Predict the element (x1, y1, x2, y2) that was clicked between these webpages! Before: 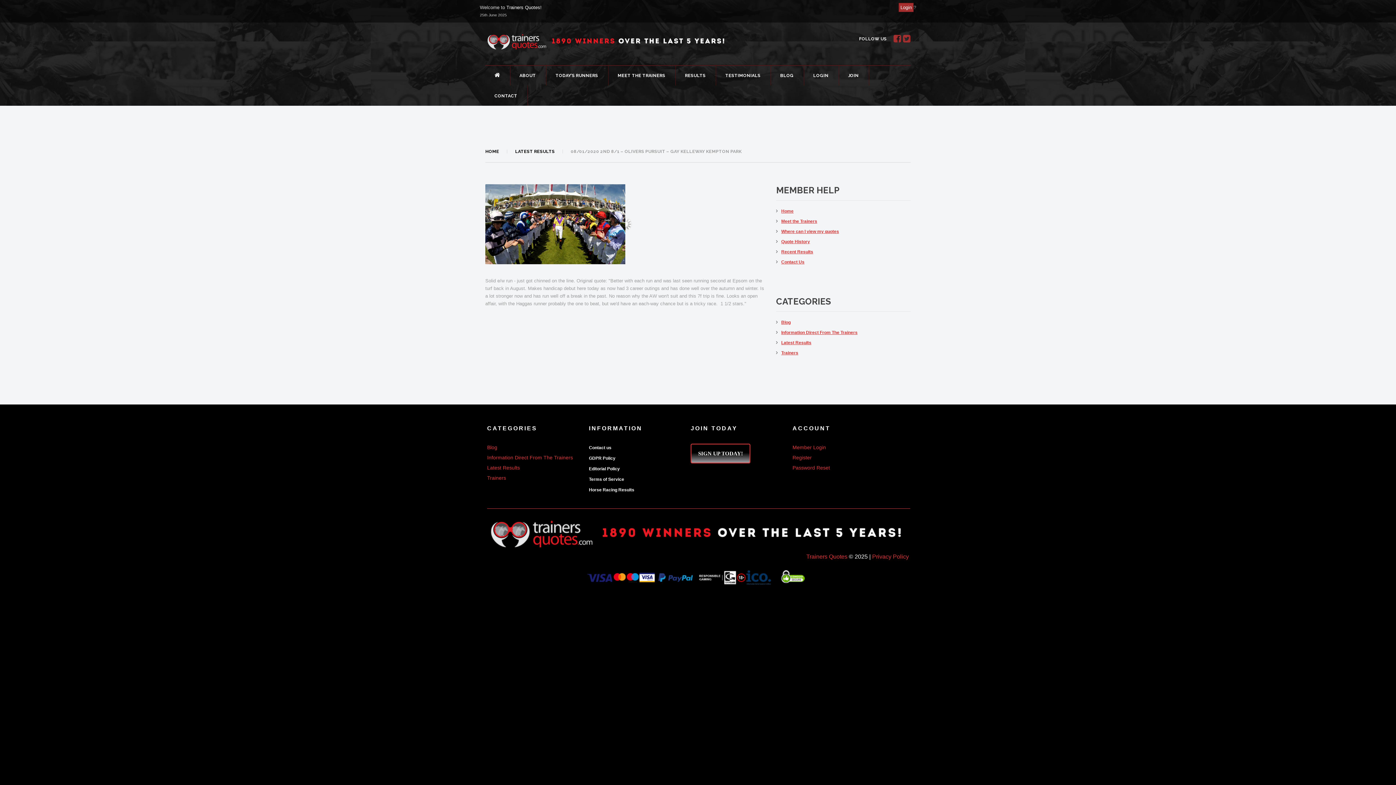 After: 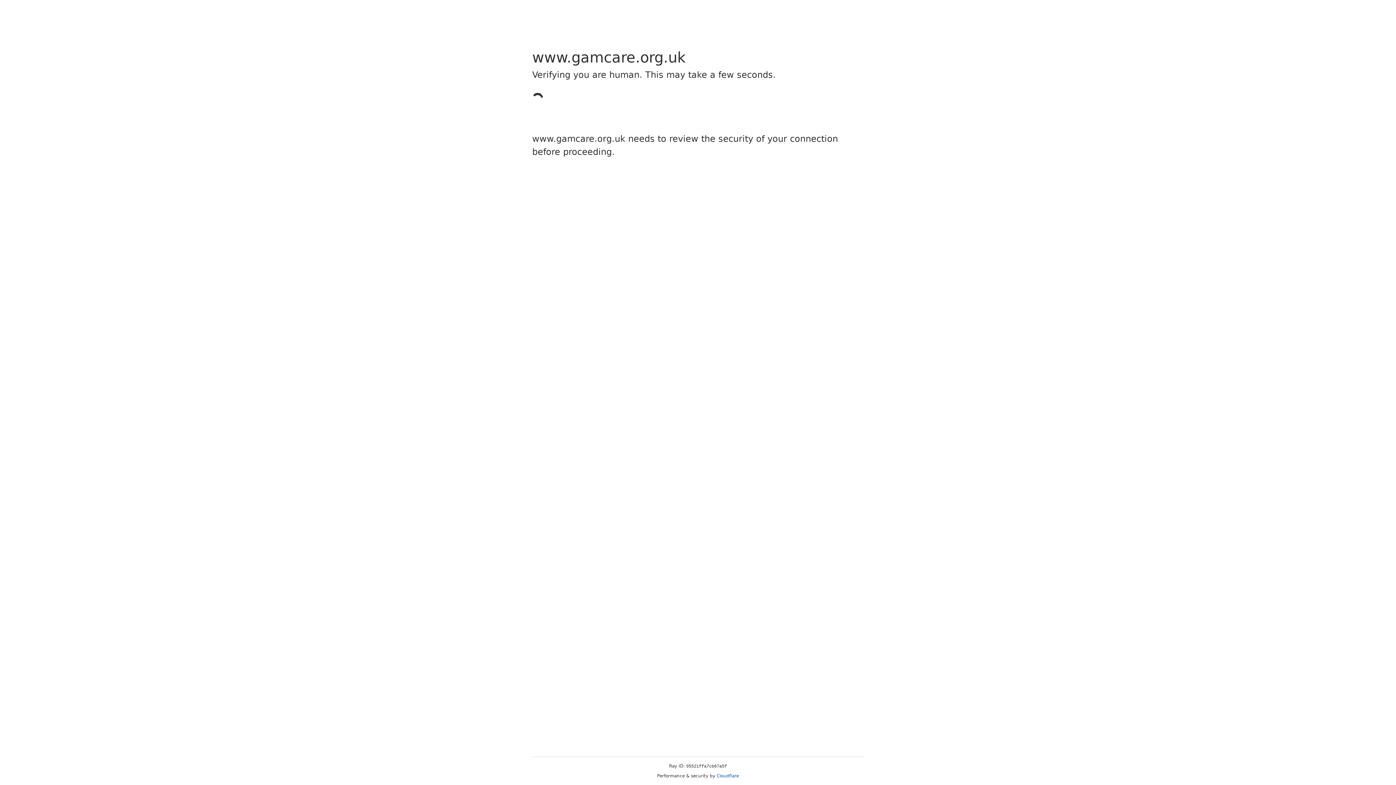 Action: bbox: (695, 574, 811, 580)